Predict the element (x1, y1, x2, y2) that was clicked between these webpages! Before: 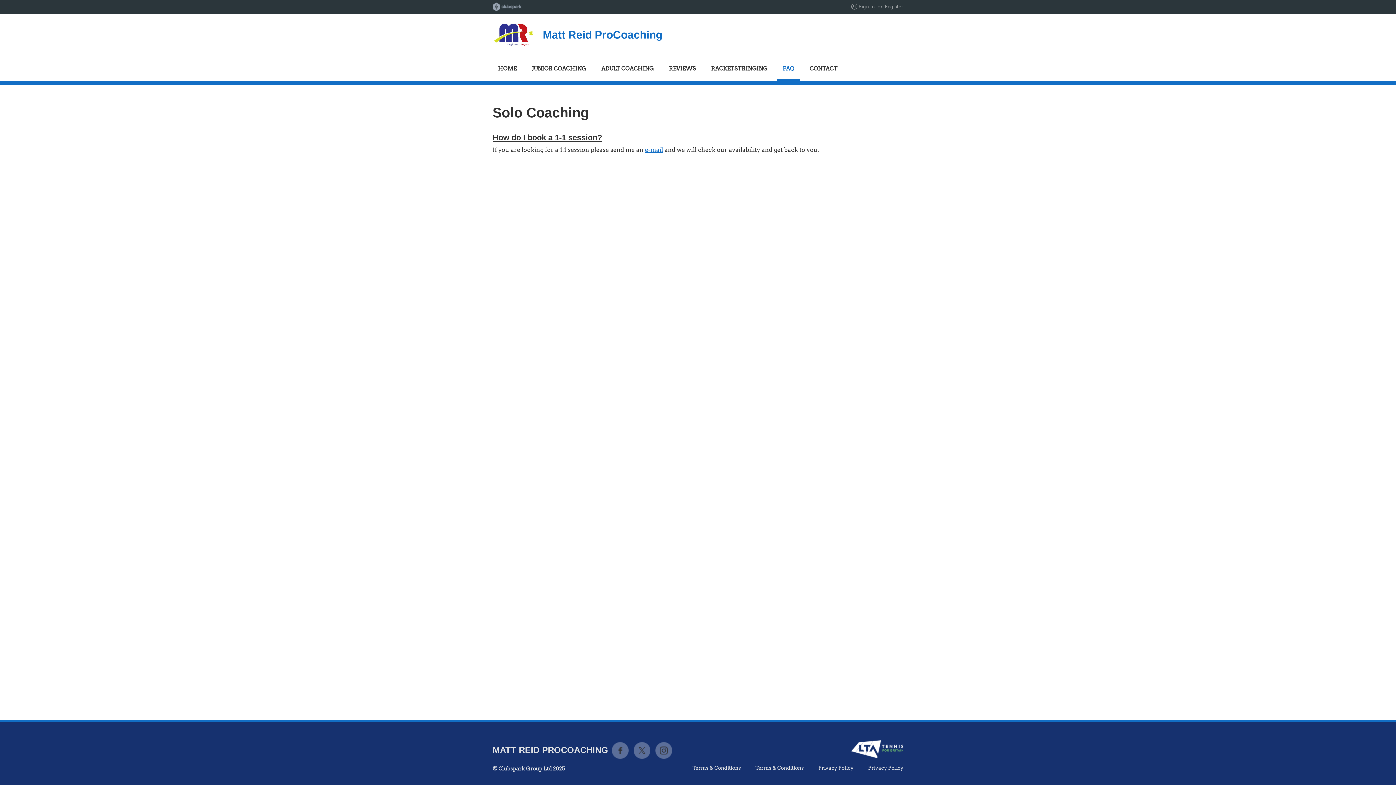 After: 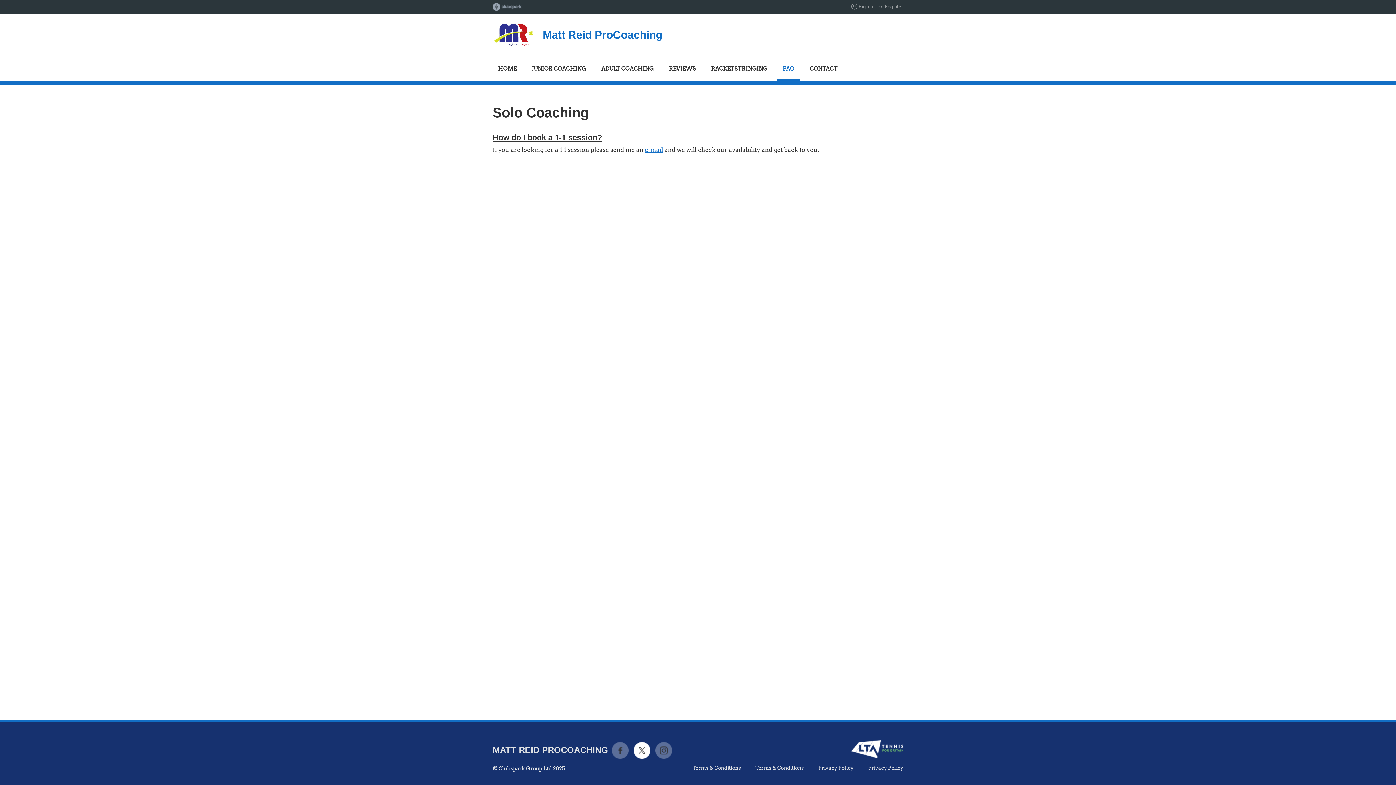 Action: bbox: (633, 742, 650, 759) label: X